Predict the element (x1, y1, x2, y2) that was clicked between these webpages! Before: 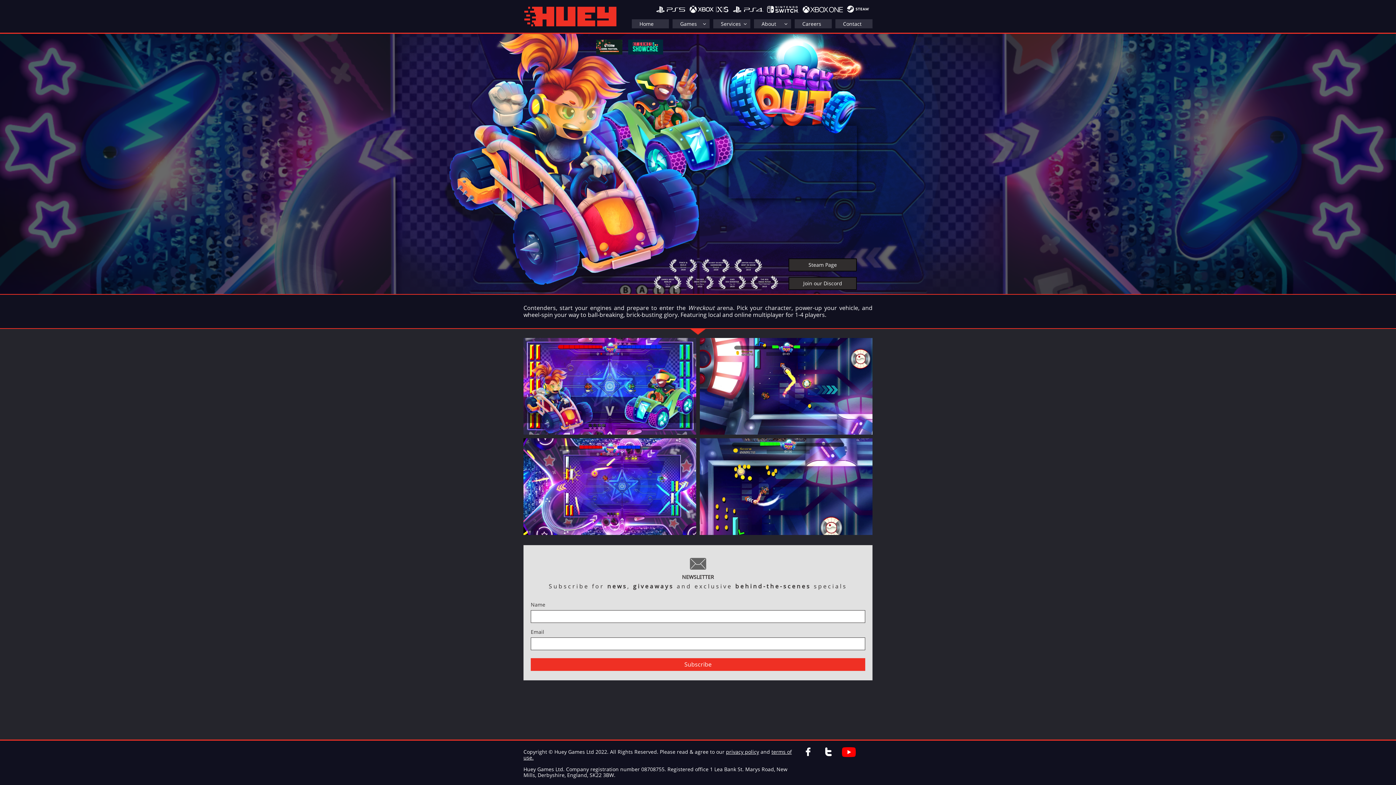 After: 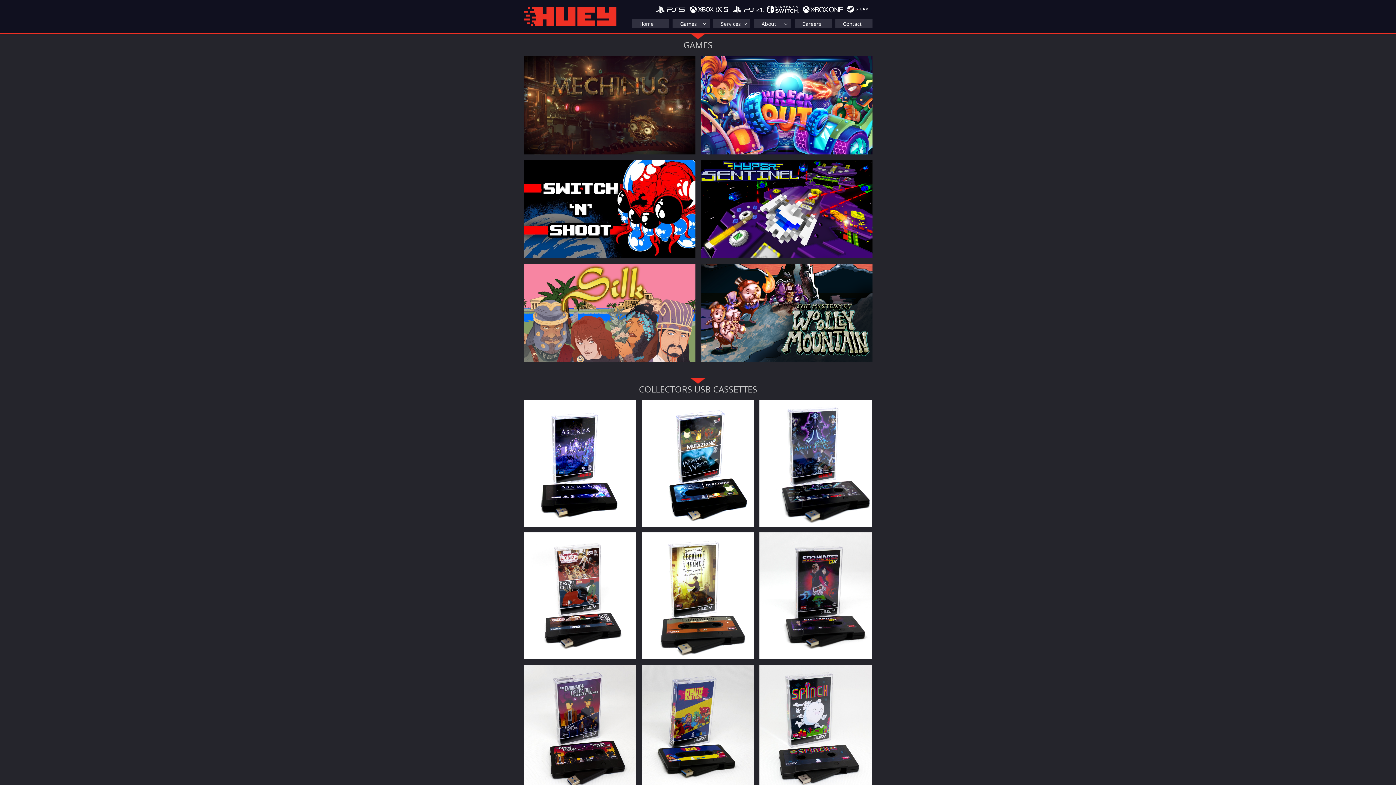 Action: label: Games bbox: (672, 19, 709, 28)